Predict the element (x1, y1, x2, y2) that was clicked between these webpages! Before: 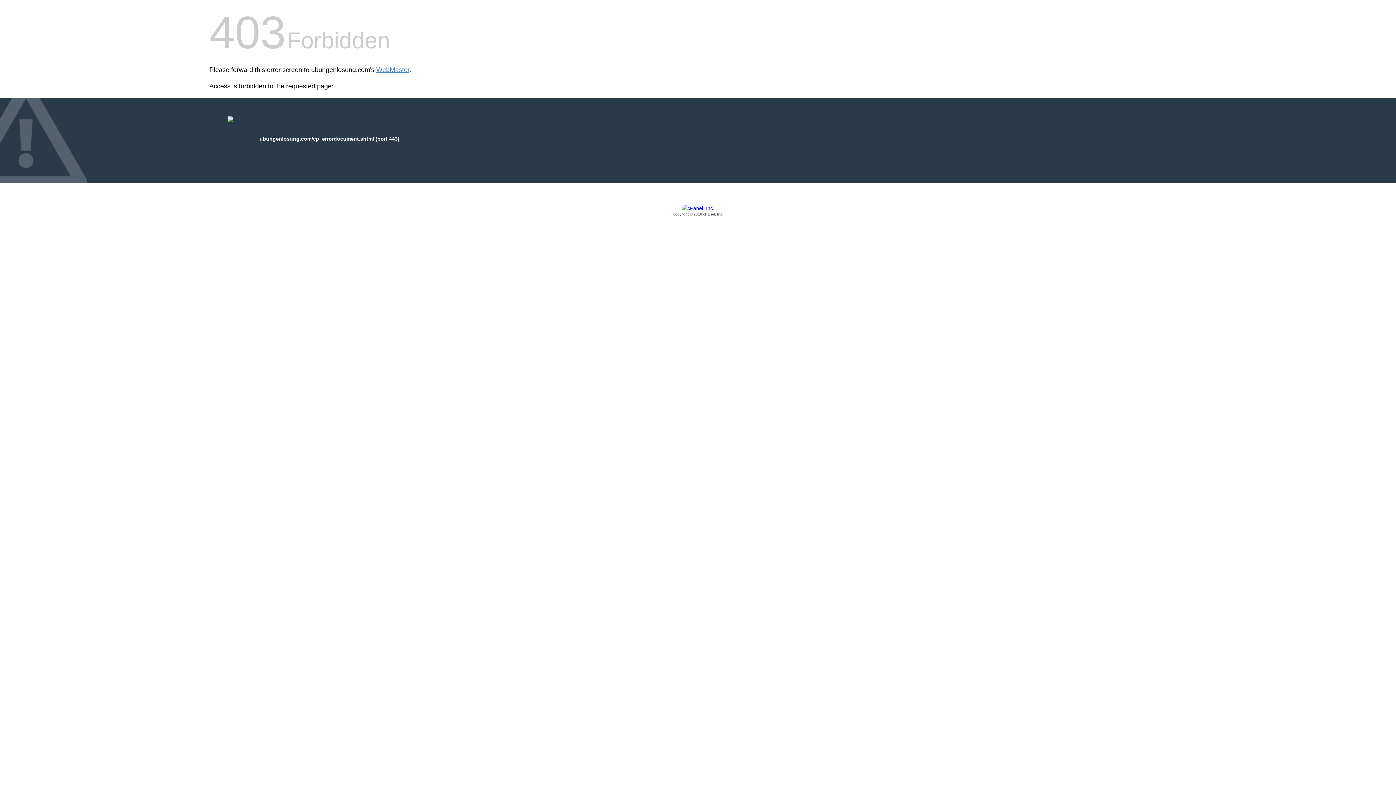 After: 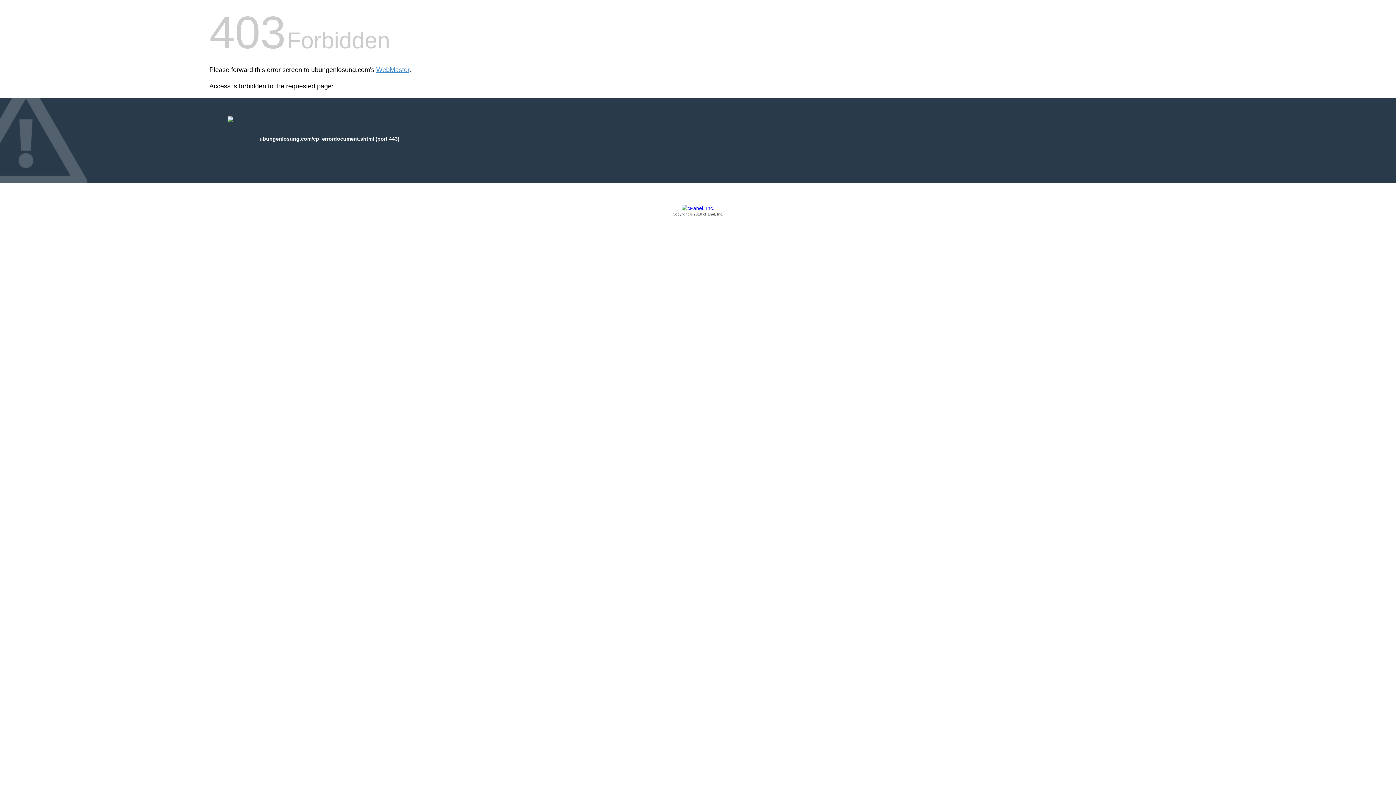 Action: bbox: (209, 205, 1186, 217) label: Copyright © 2016 cPanel, Inc.